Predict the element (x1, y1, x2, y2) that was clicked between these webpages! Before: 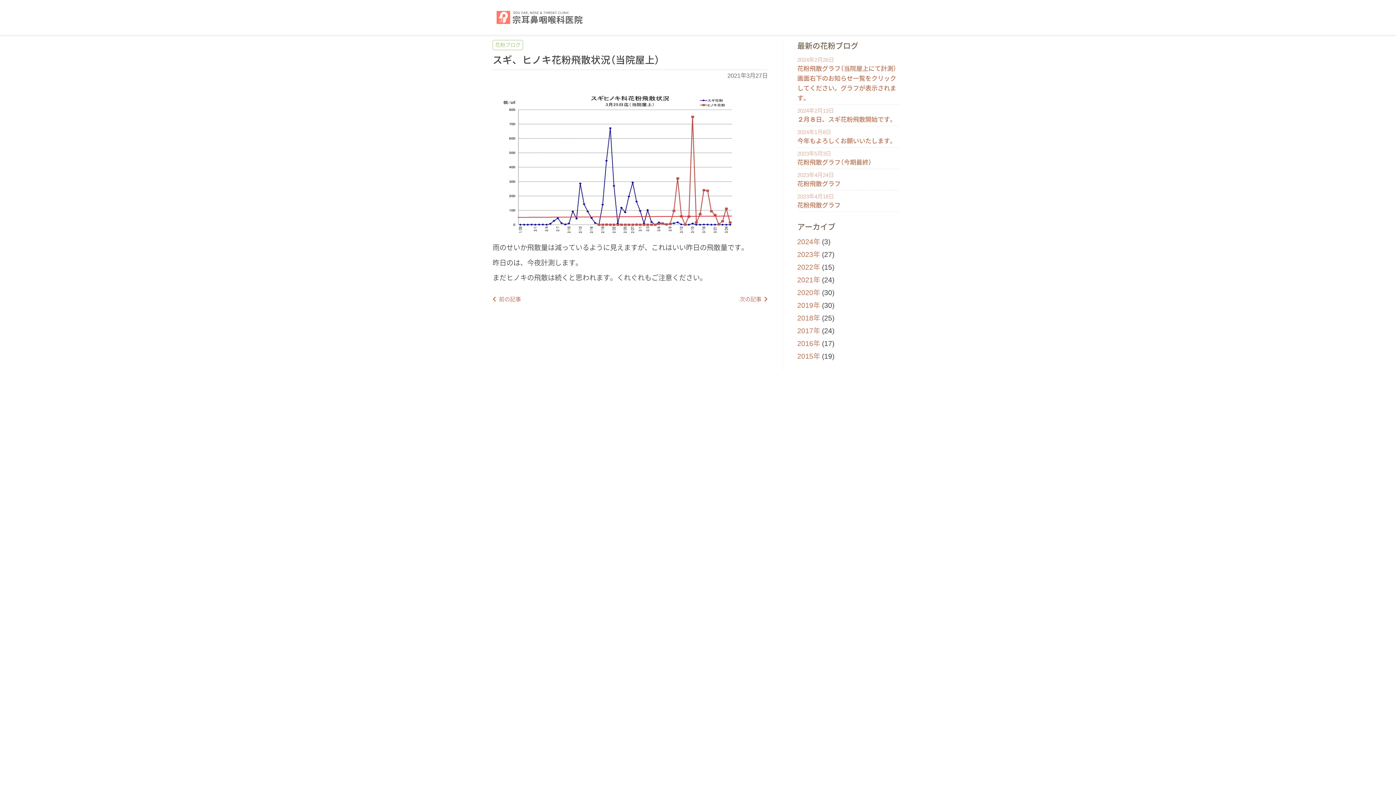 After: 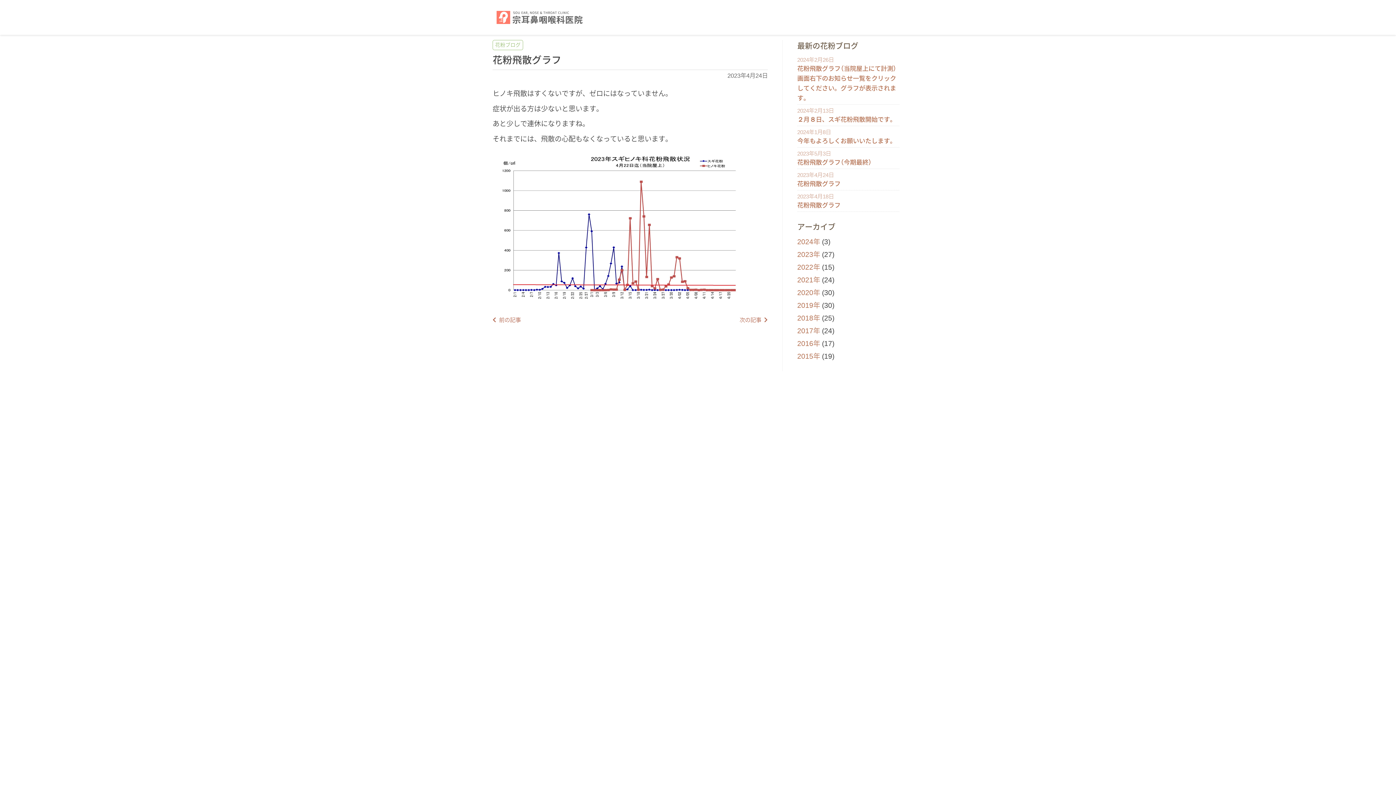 Action: label: 2023年4月24日
花粉飛散グラフ bbox: (797, 170, 899, 190)